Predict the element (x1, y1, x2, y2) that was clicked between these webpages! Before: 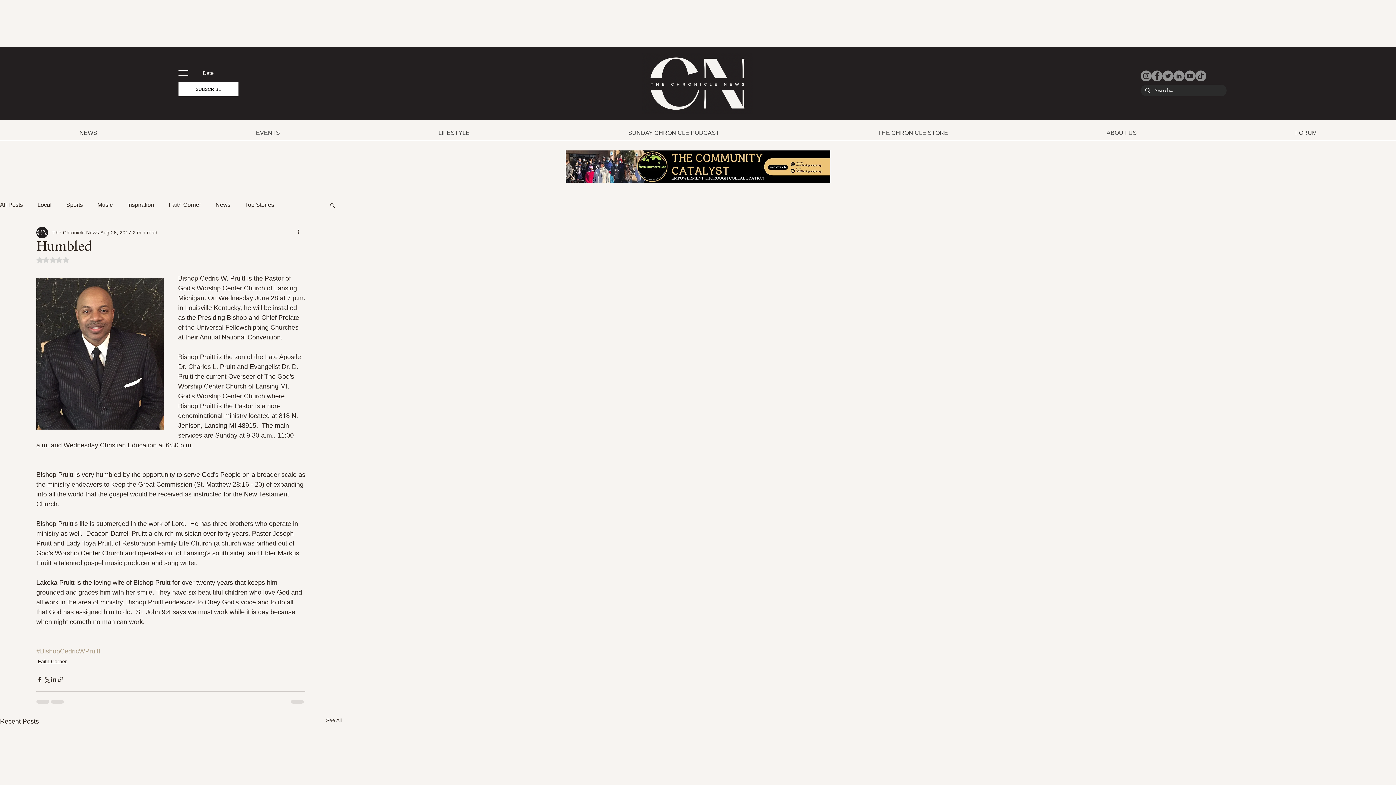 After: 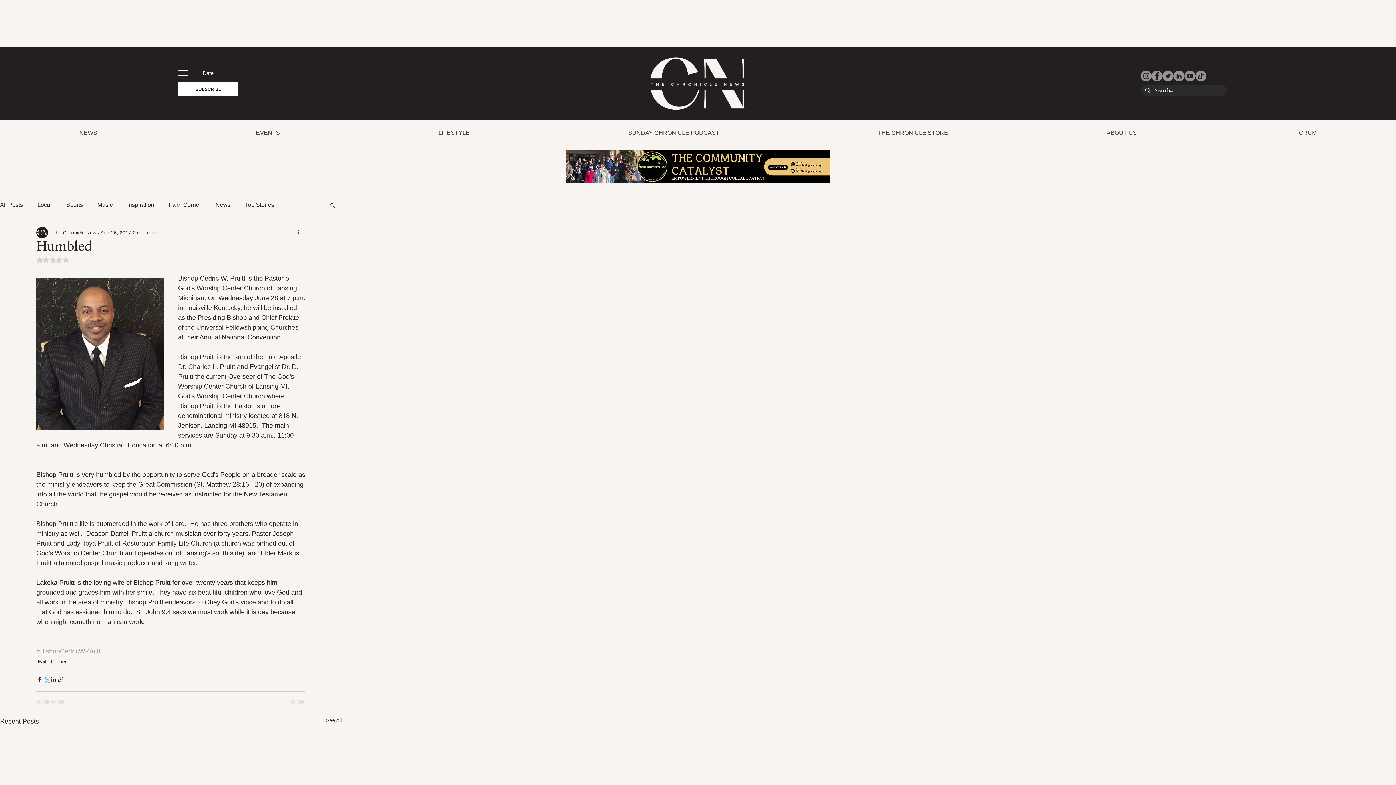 Action: bbox: (43, 676, 50, 683) label: Share via X (Twitter)